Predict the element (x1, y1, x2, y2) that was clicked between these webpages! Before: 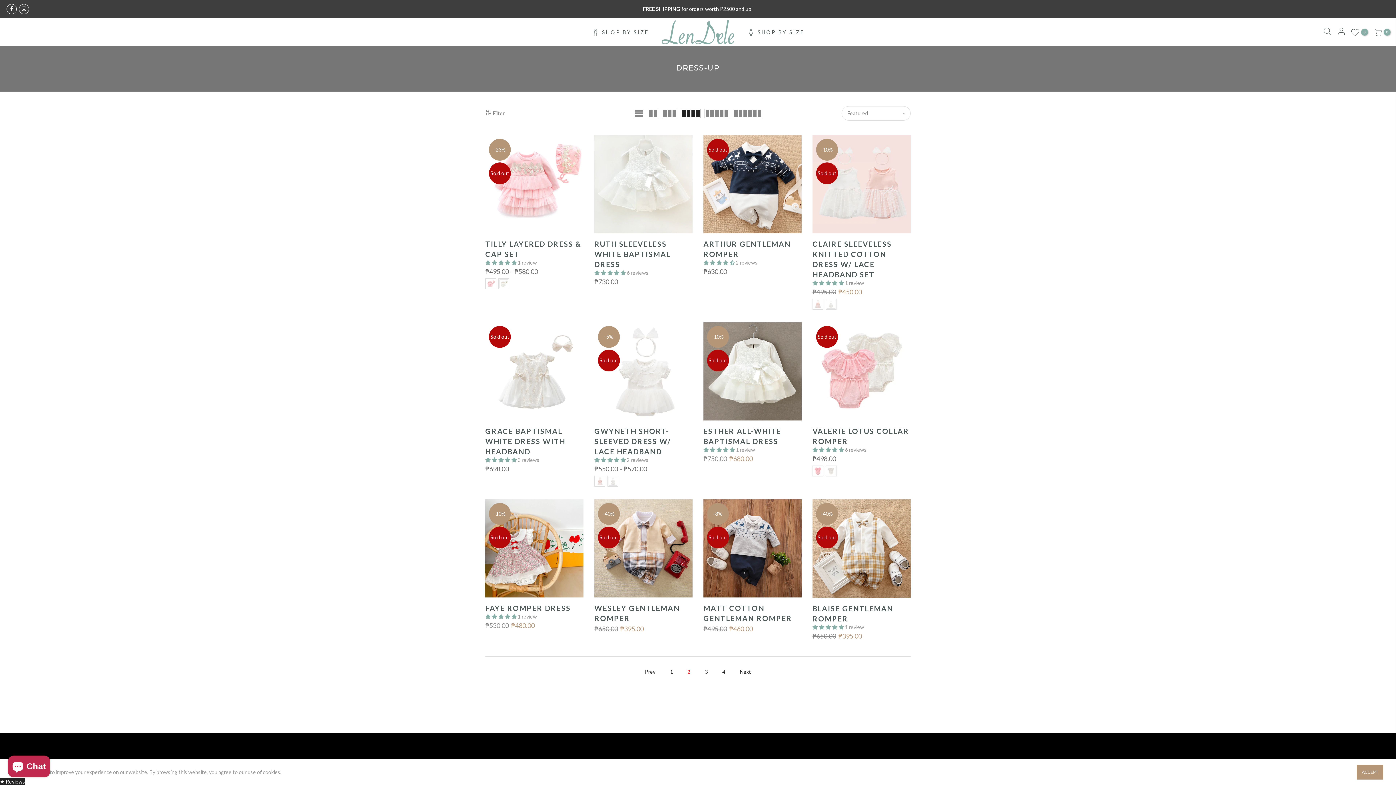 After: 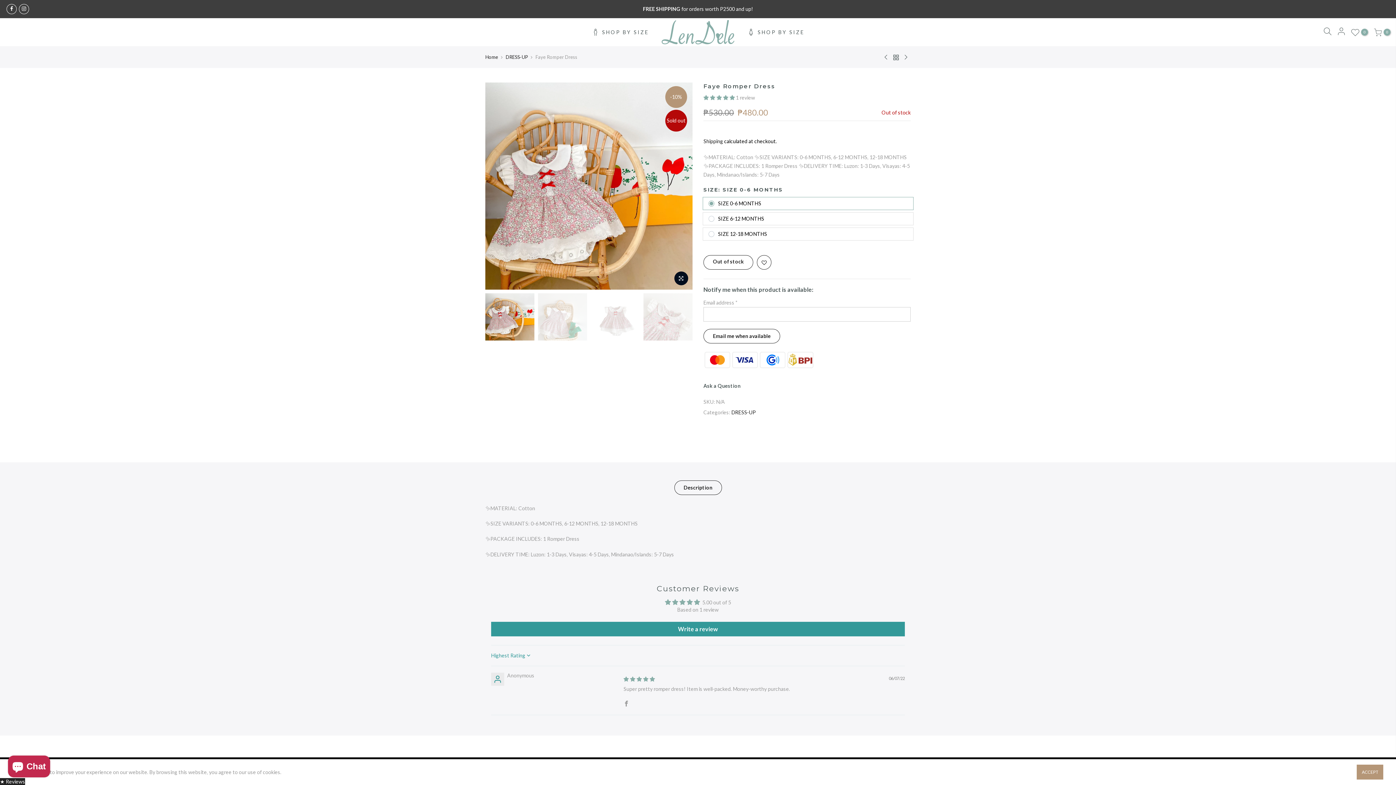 Action: bbox: (485, 604, 570, 612) label: FAYE ROMPER DRESS